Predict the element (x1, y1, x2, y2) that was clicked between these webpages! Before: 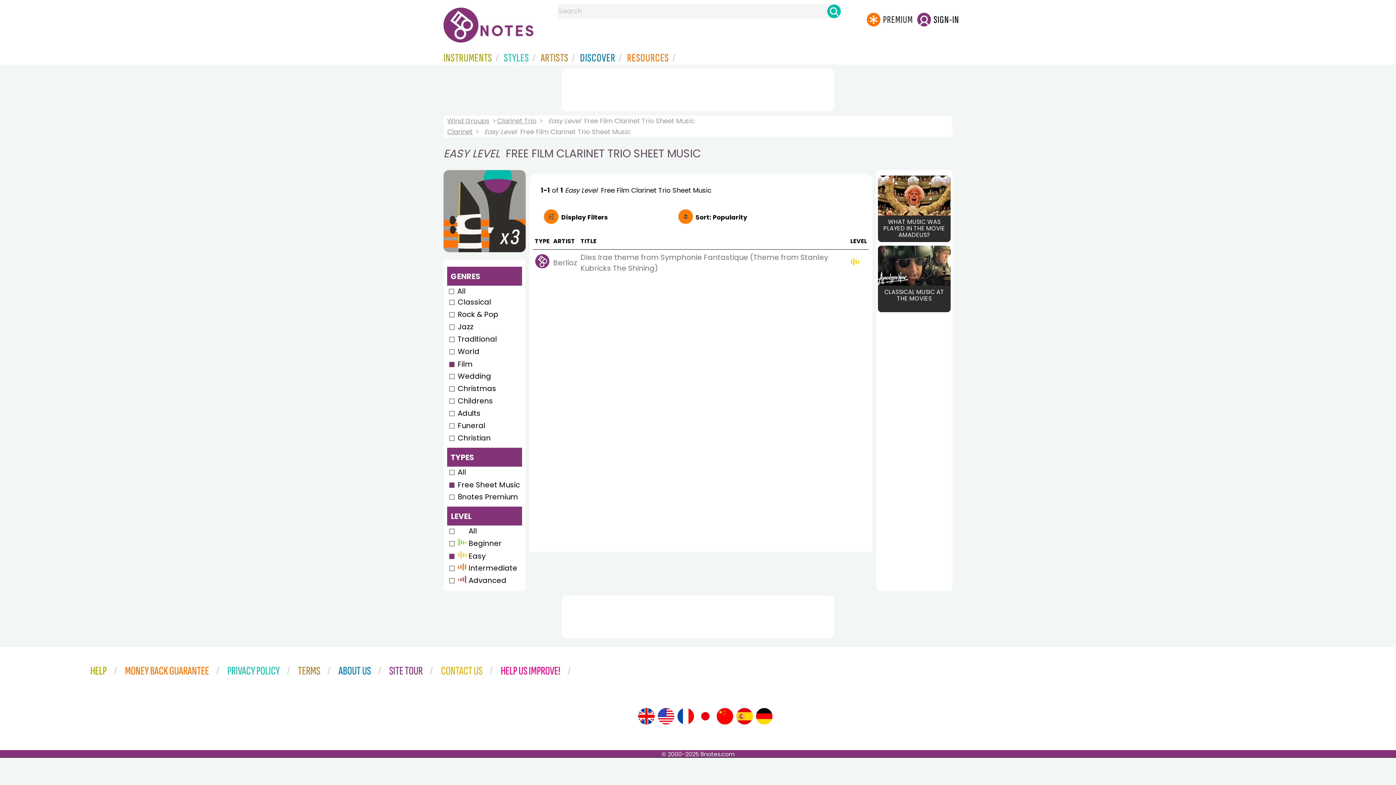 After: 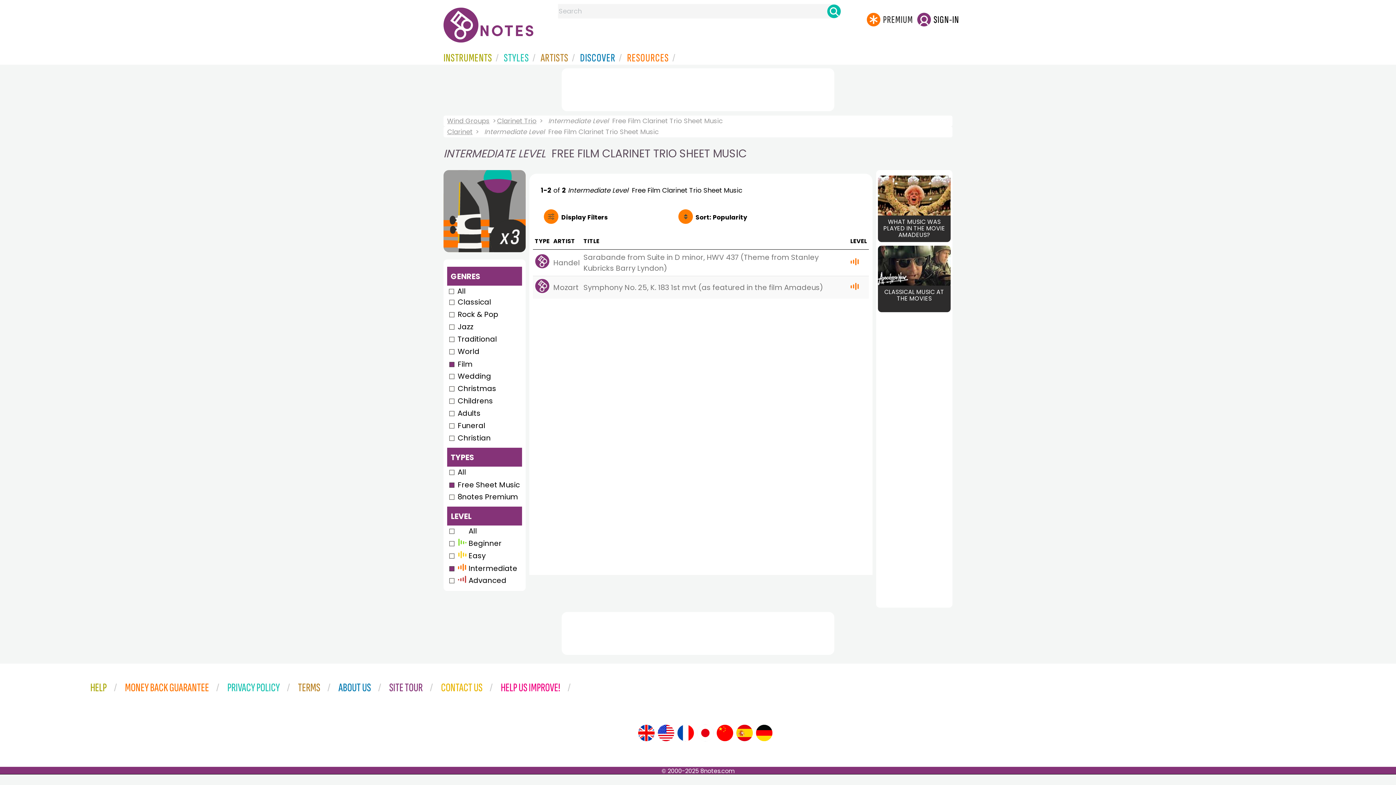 Action: bbox: (447, 563, 519, 573) label:  Intermediate